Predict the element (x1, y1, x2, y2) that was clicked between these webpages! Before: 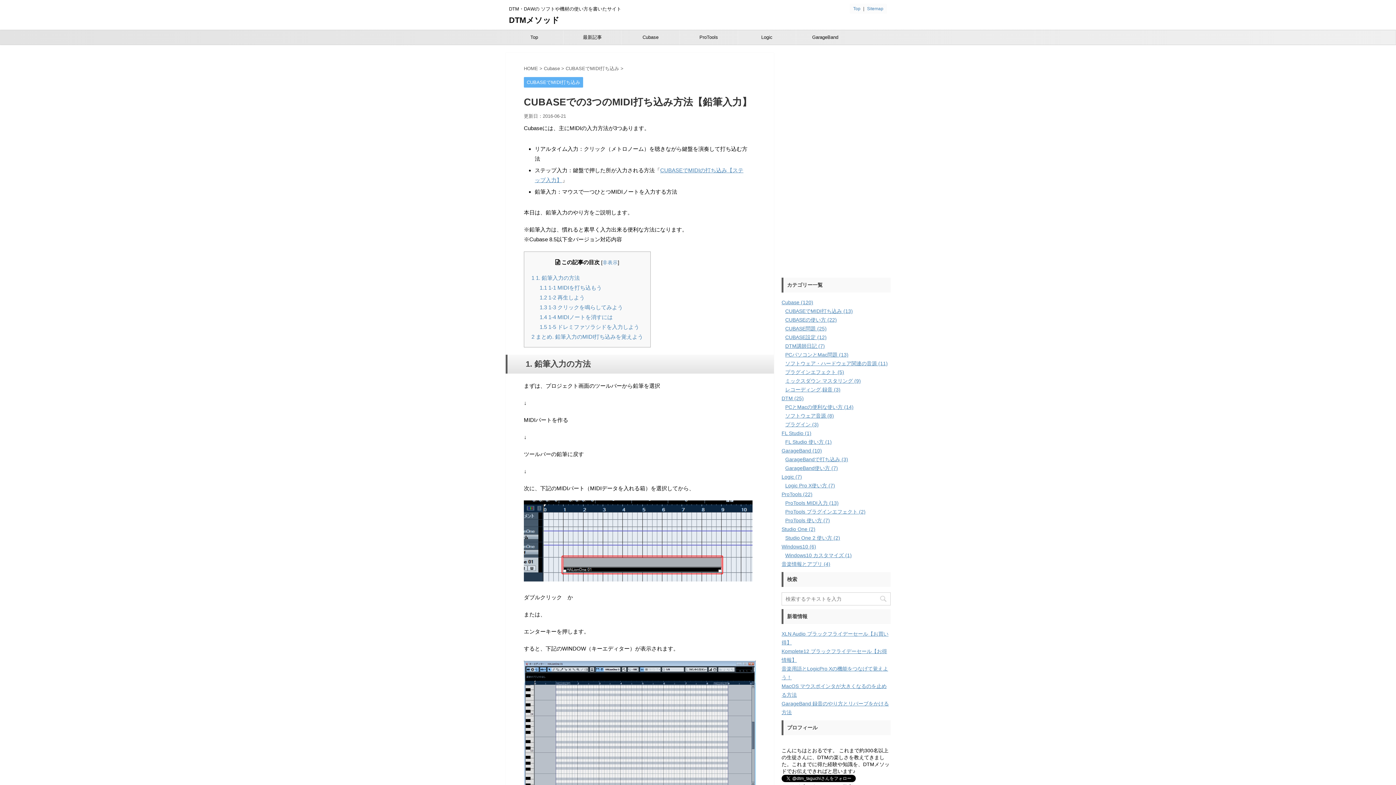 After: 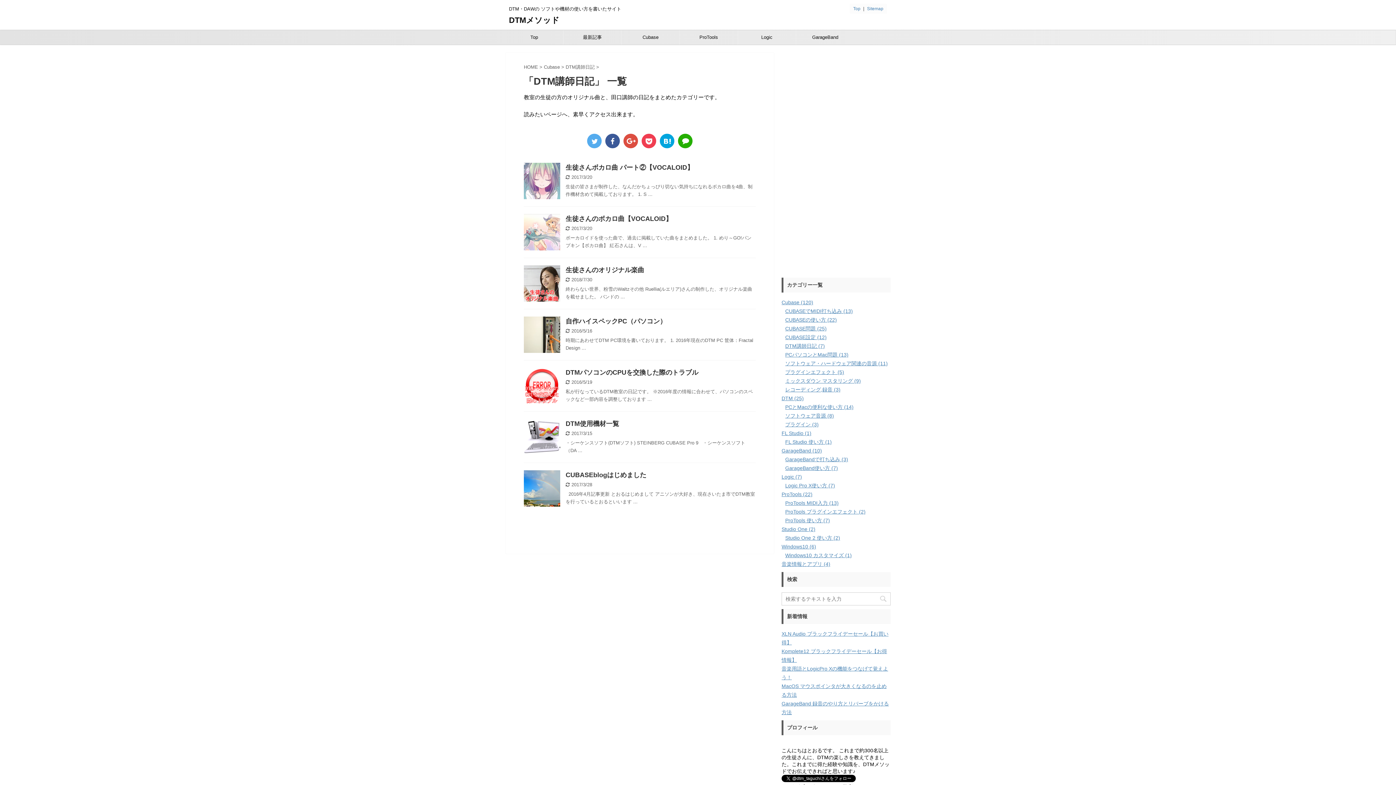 Action: bbox: (785, 343, 825, 349) label: DTM講師日記 (7)